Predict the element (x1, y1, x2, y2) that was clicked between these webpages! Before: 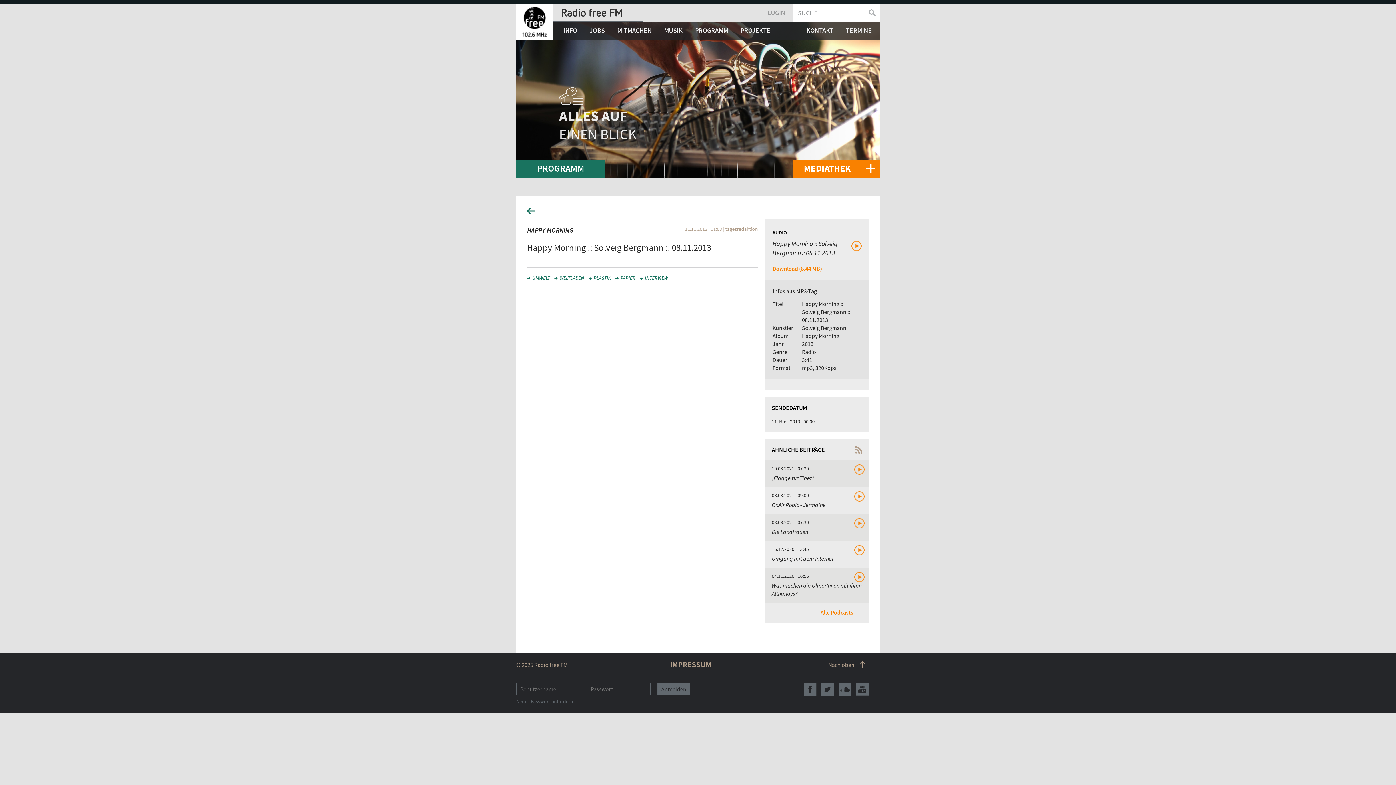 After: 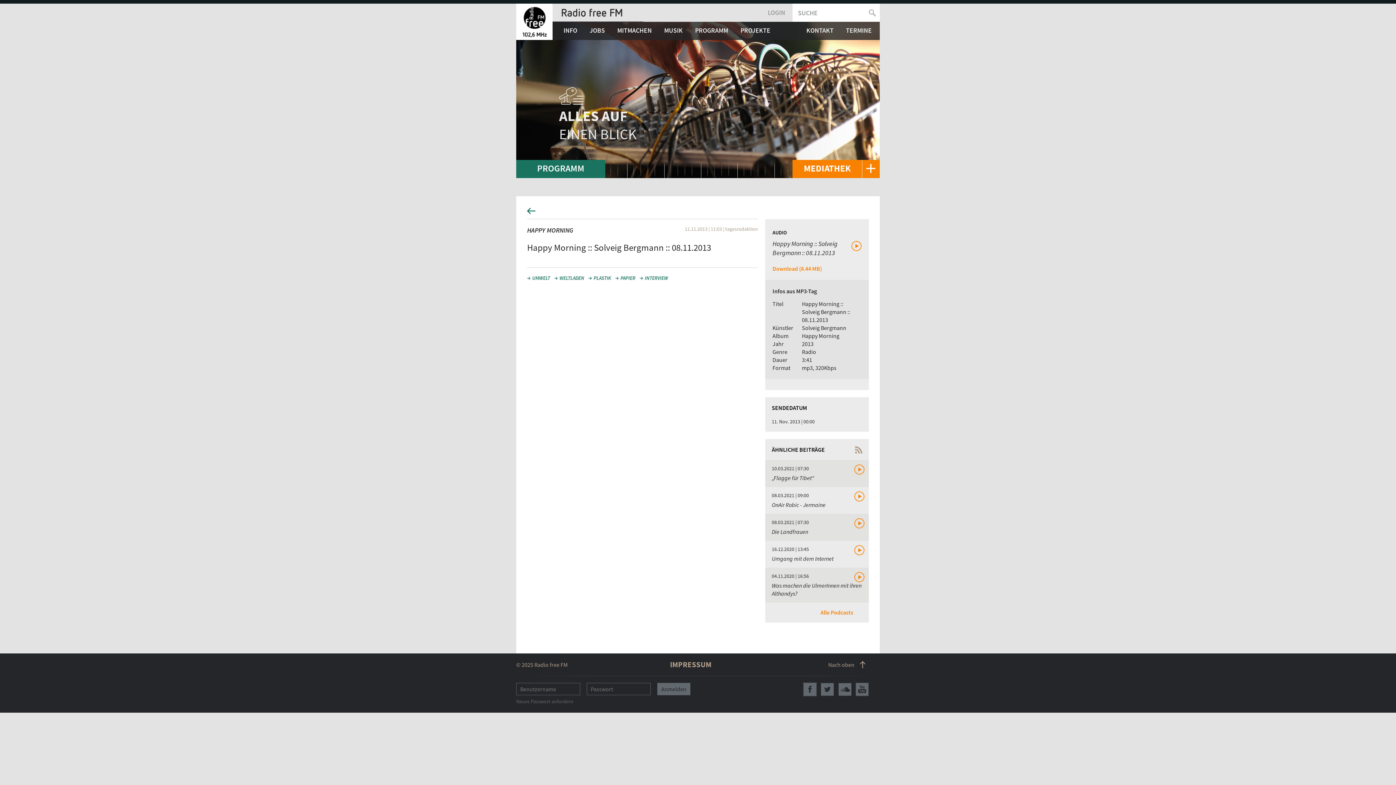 Action: bbox: (803, 683, 816, 696)